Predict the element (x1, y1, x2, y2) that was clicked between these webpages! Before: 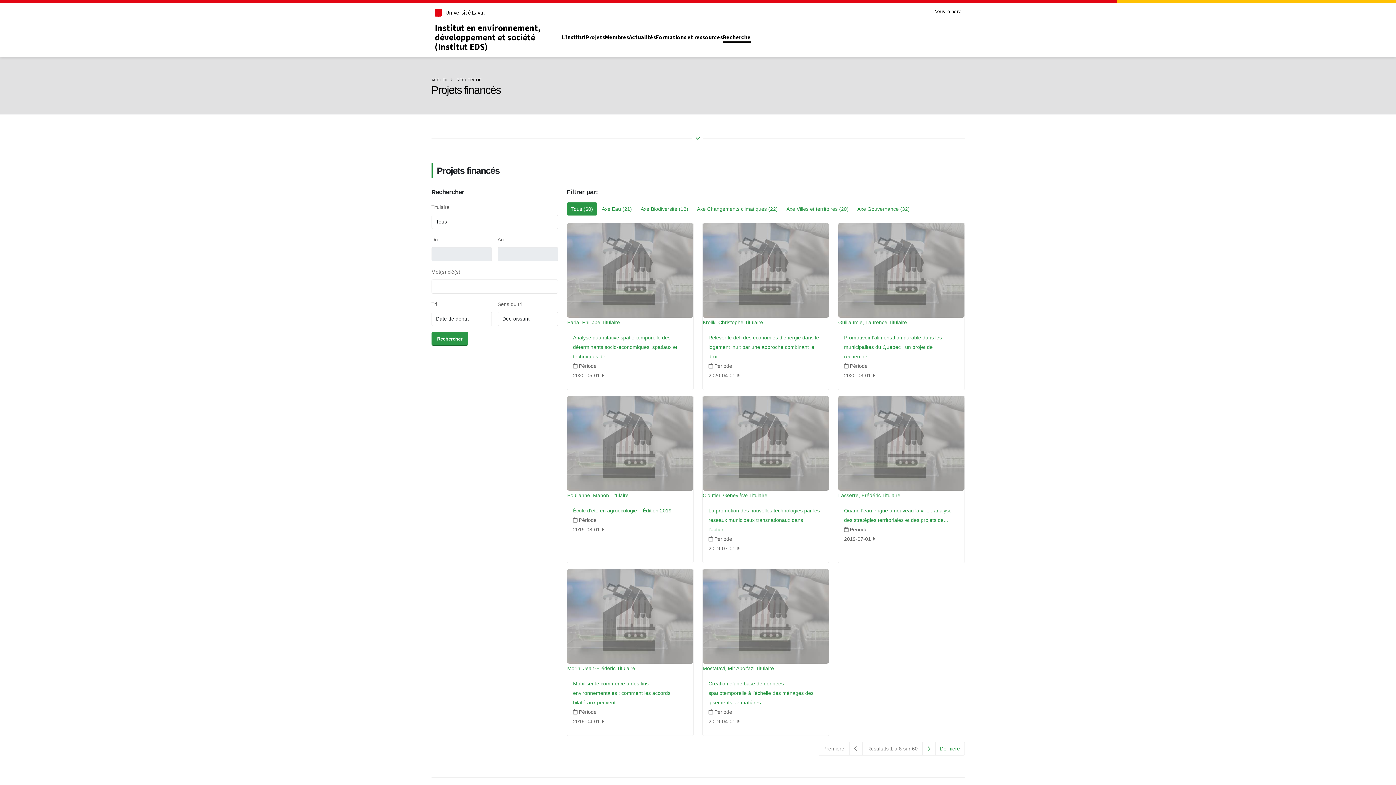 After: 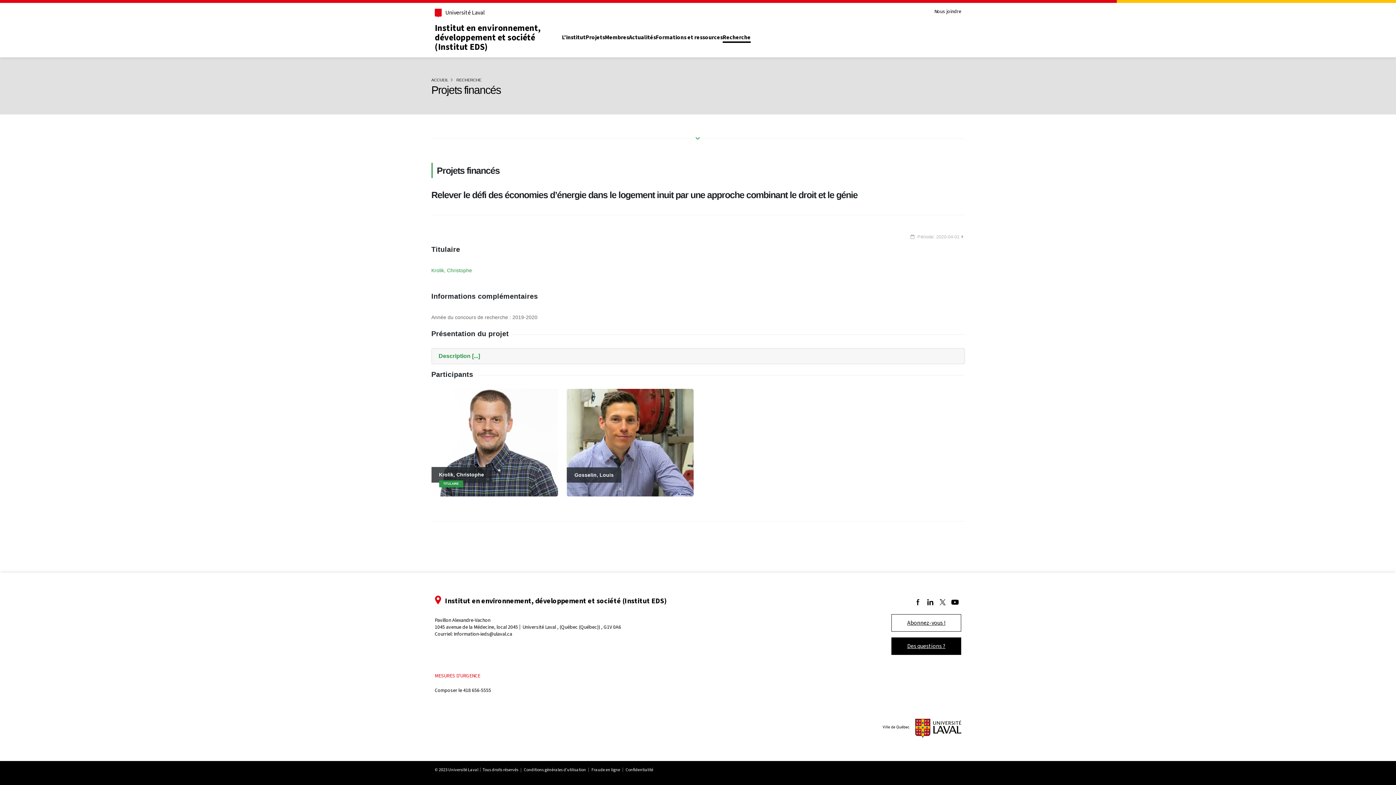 Action: bbox: (702, 223, 829, 327) label:  Krolik, Christophe Titulaire